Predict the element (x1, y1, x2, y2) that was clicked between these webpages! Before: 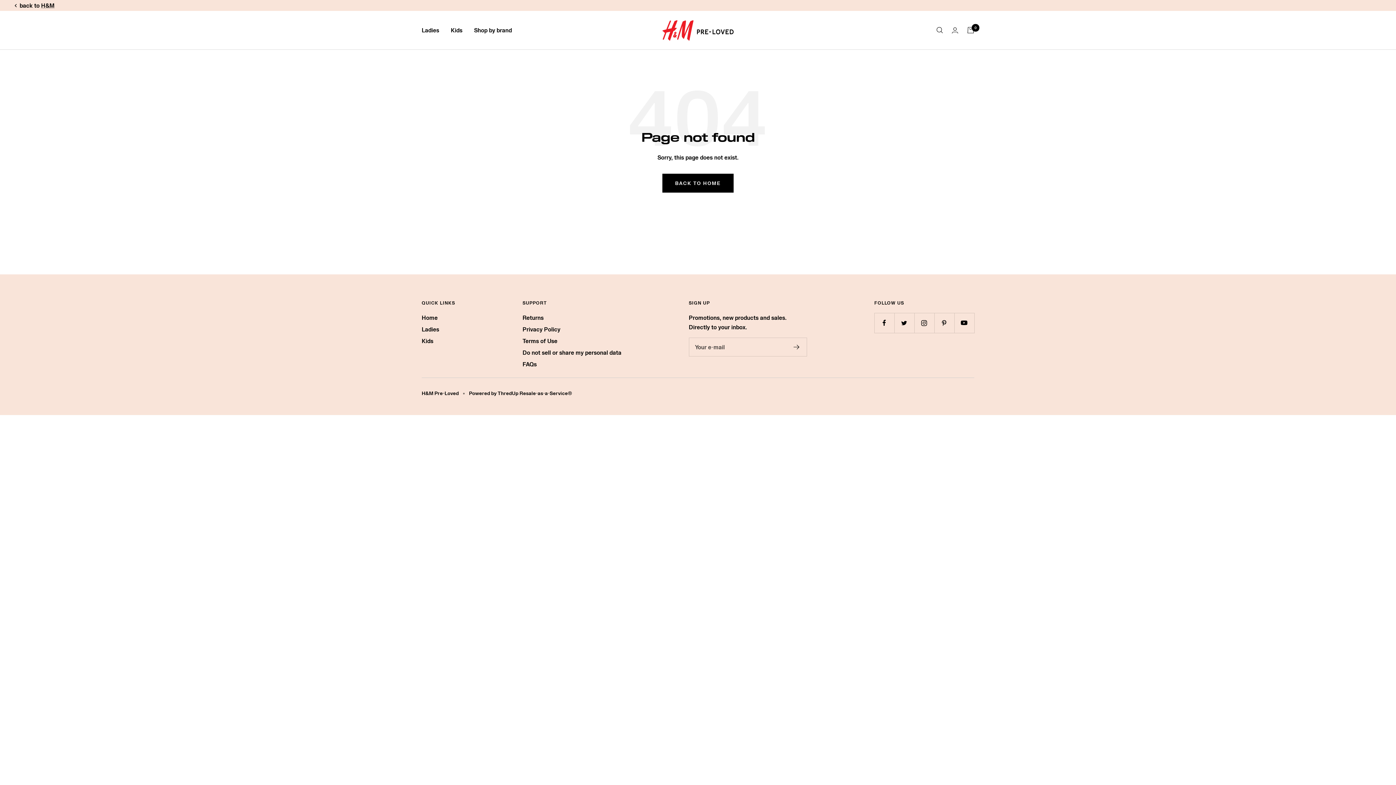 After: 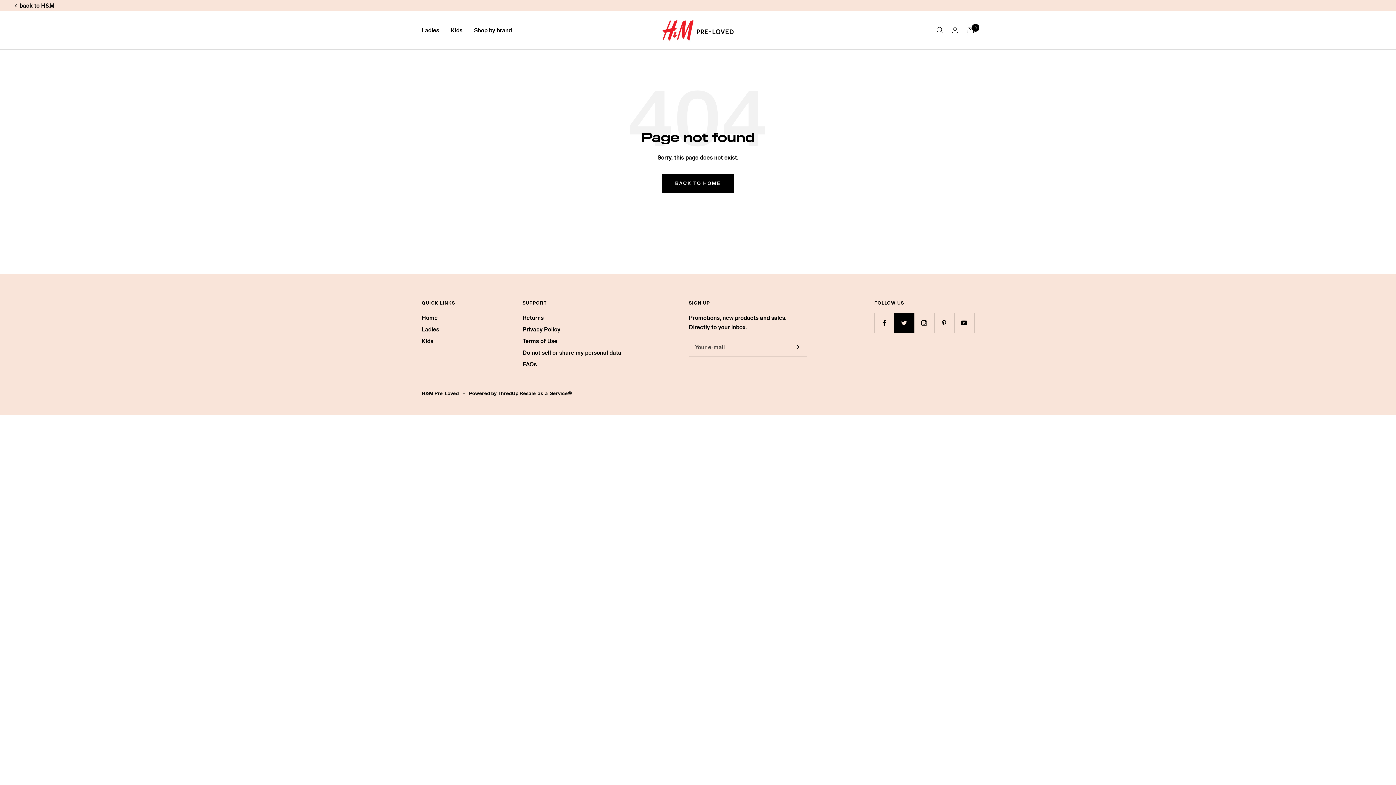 Action: bbox: (894, 313, 914, 333) label: Follow us on Twitter